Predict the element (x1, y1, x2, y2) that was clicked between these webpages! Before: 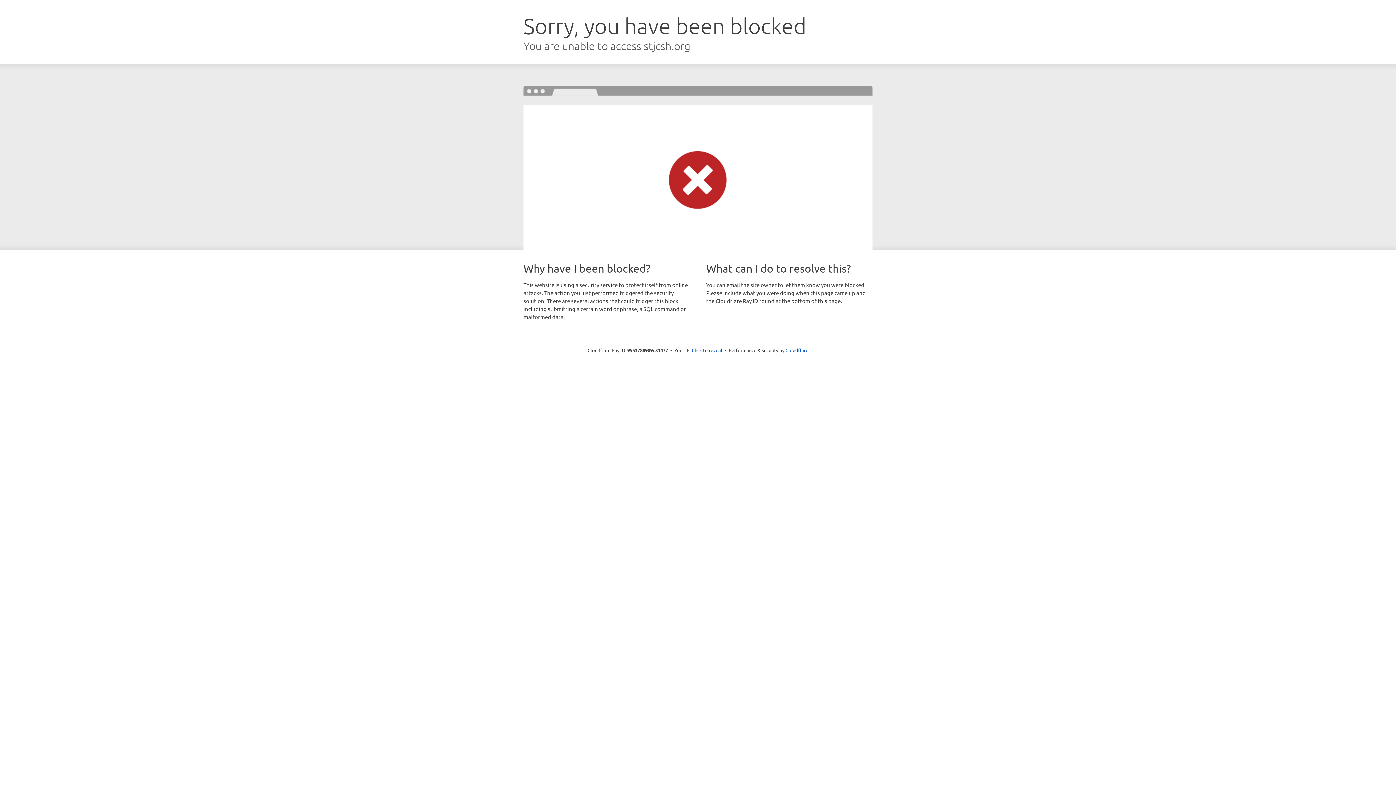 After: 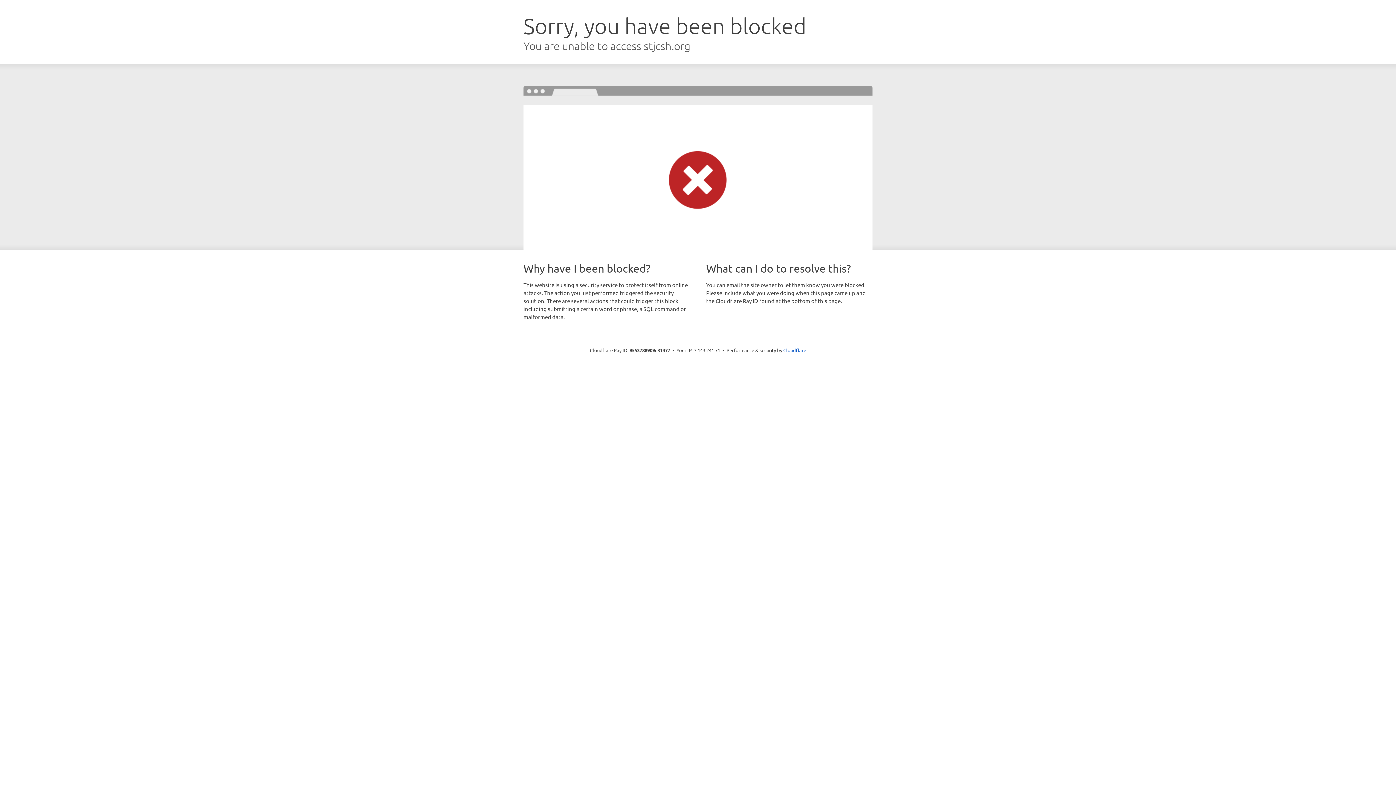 Action: label: Click to reveal bbox: (692, 346, 722, 353)